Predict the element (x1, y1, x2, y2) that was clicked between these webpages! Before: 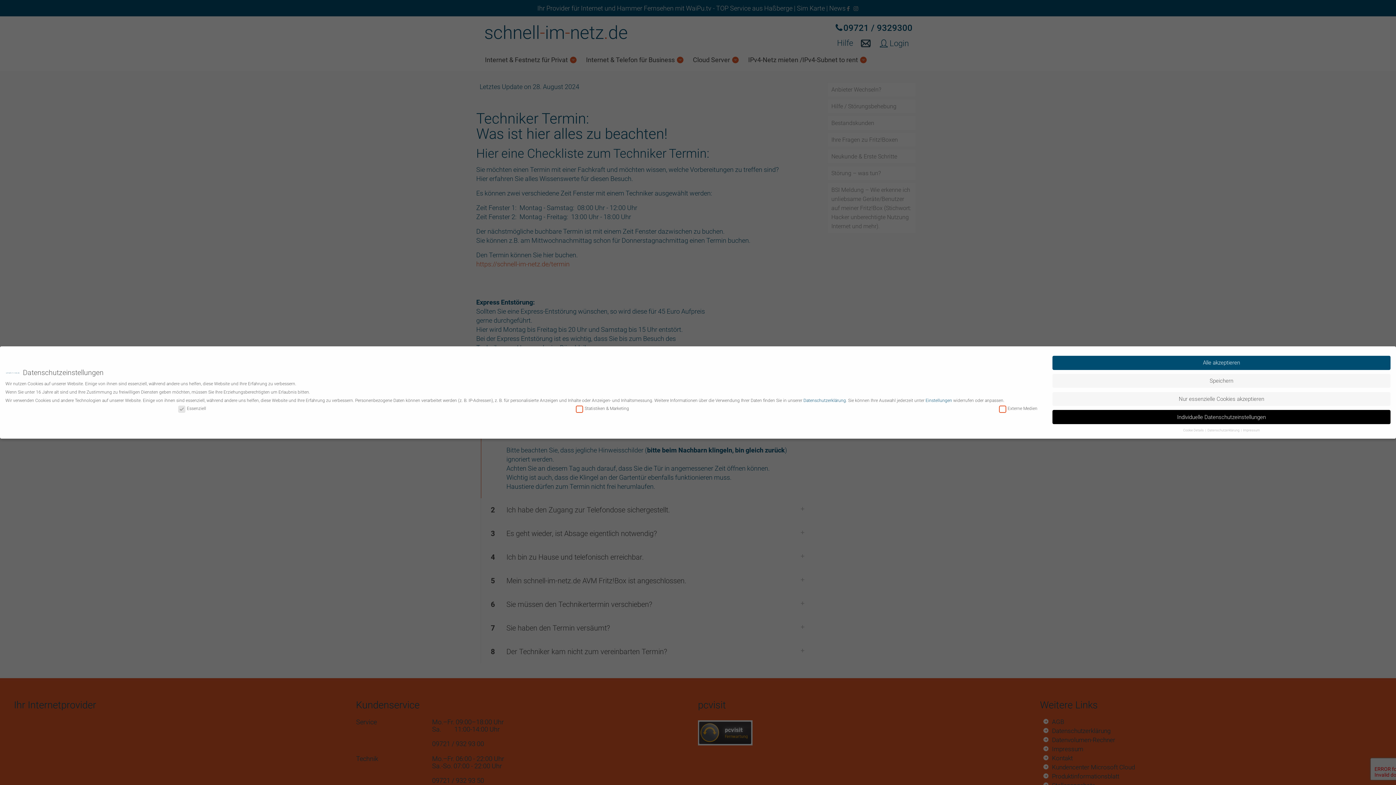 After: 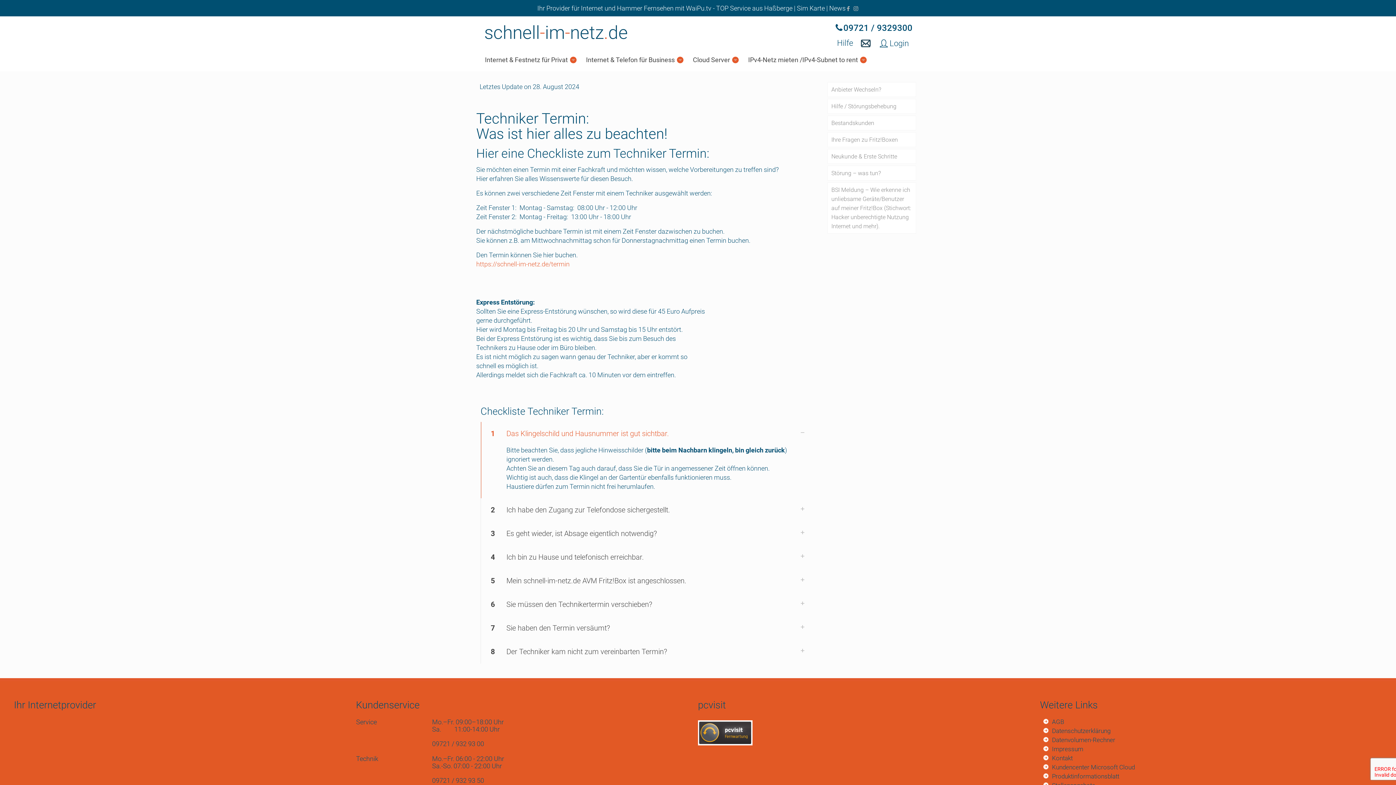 Action: label: Nur essenzielle Cookies akzeptieren bbox: (1052, 392, 1390, 406)